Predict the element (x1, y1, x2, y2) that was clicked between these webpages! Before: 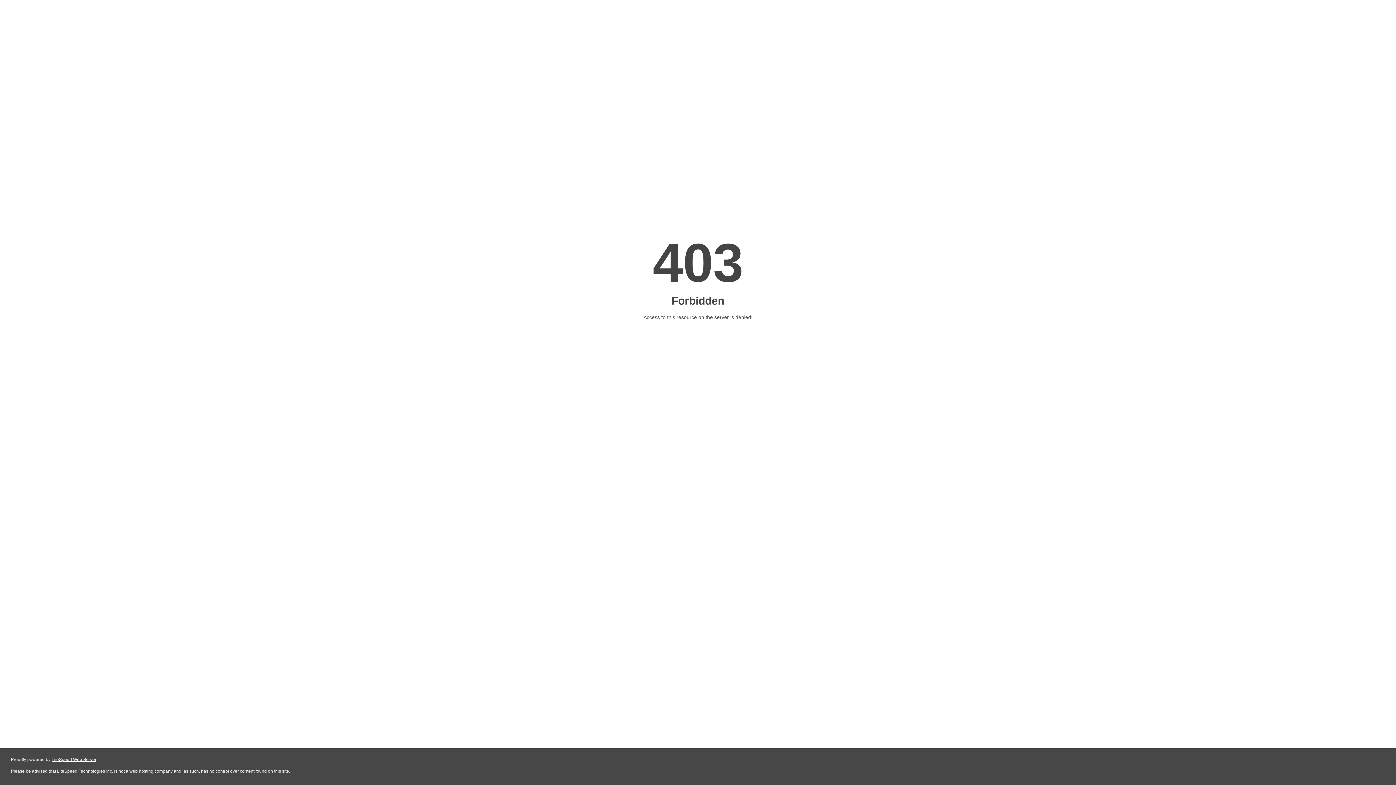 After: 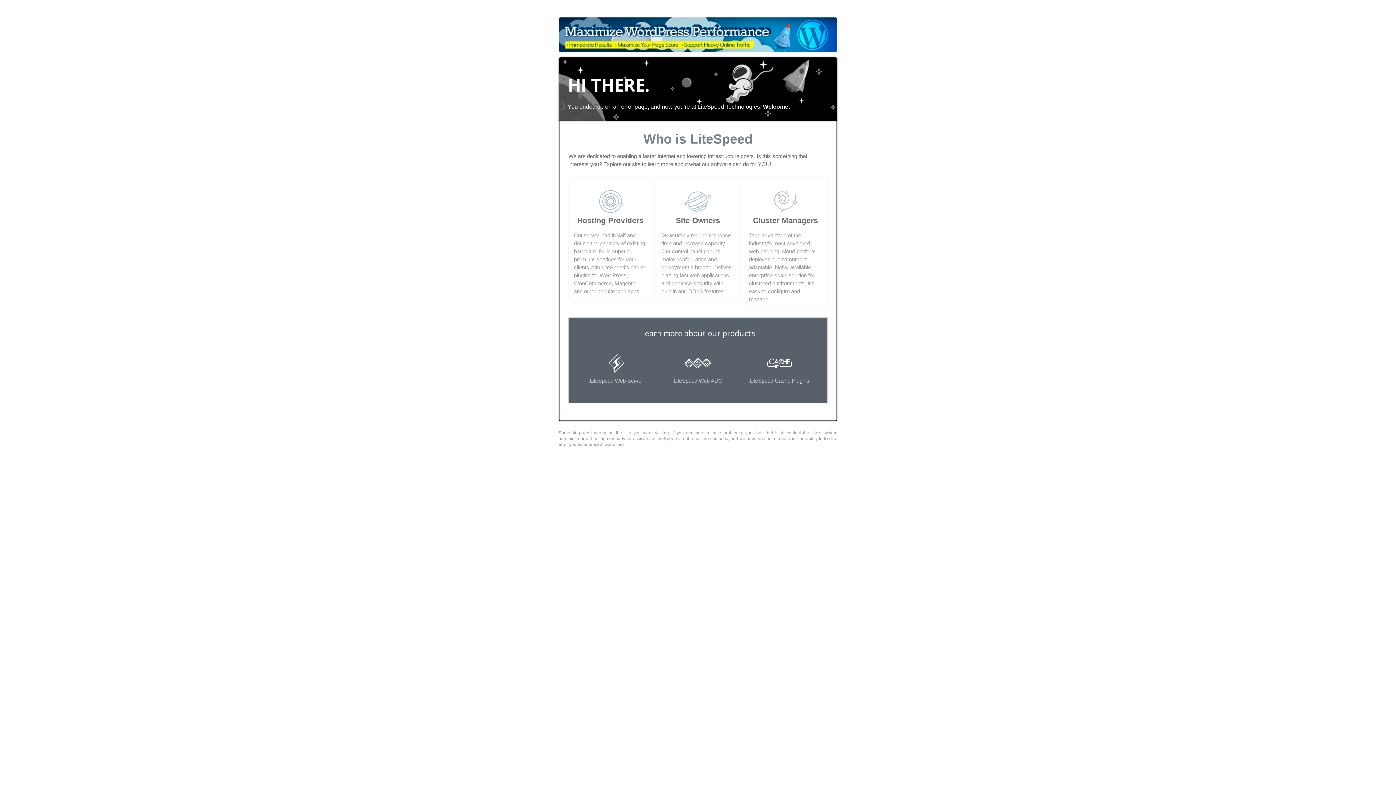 Action: label: LiteSpeed Web Server bbox: (51, 757, 96, 762)